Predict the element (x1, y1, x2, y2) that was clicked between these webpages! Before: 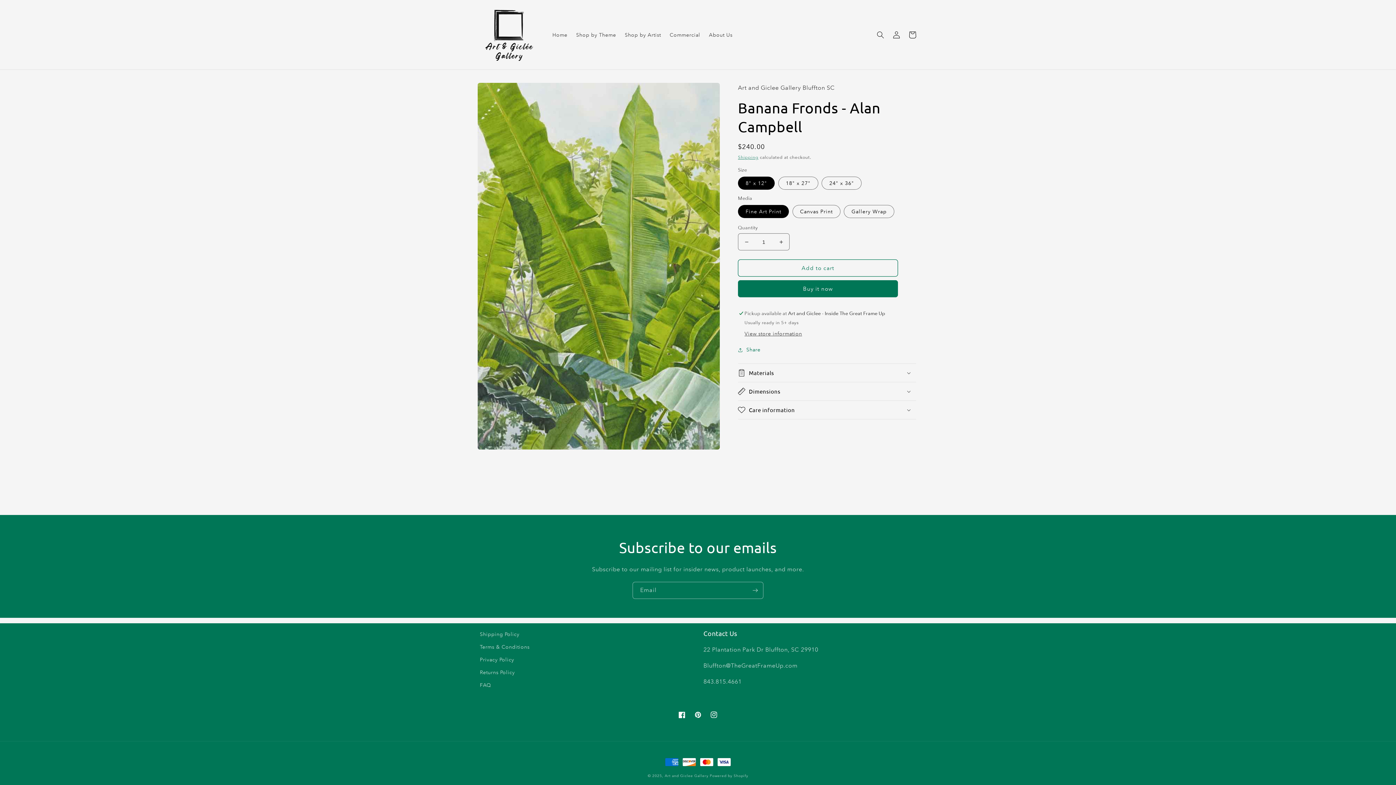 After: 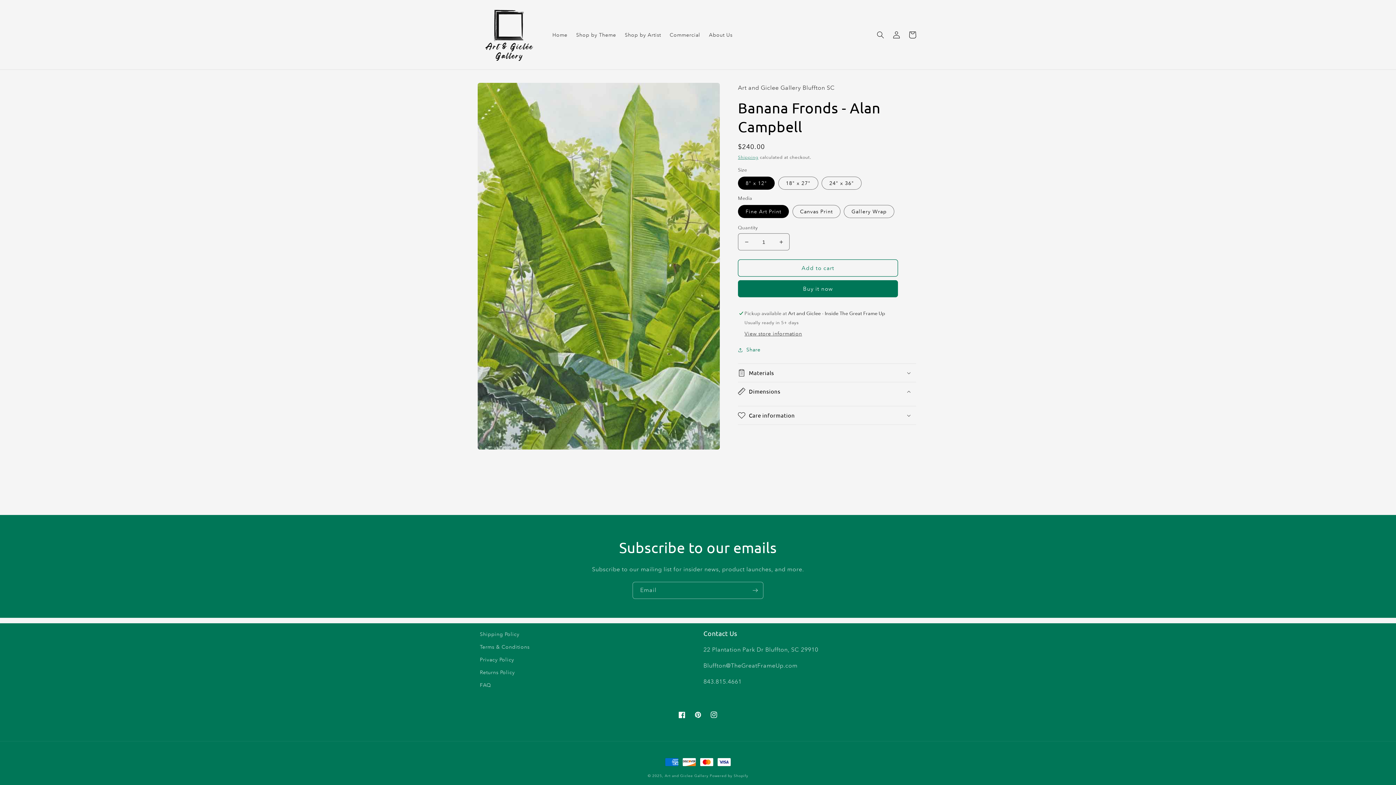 Action: bbox: (738, 382, 916, 400) label: Dimensions